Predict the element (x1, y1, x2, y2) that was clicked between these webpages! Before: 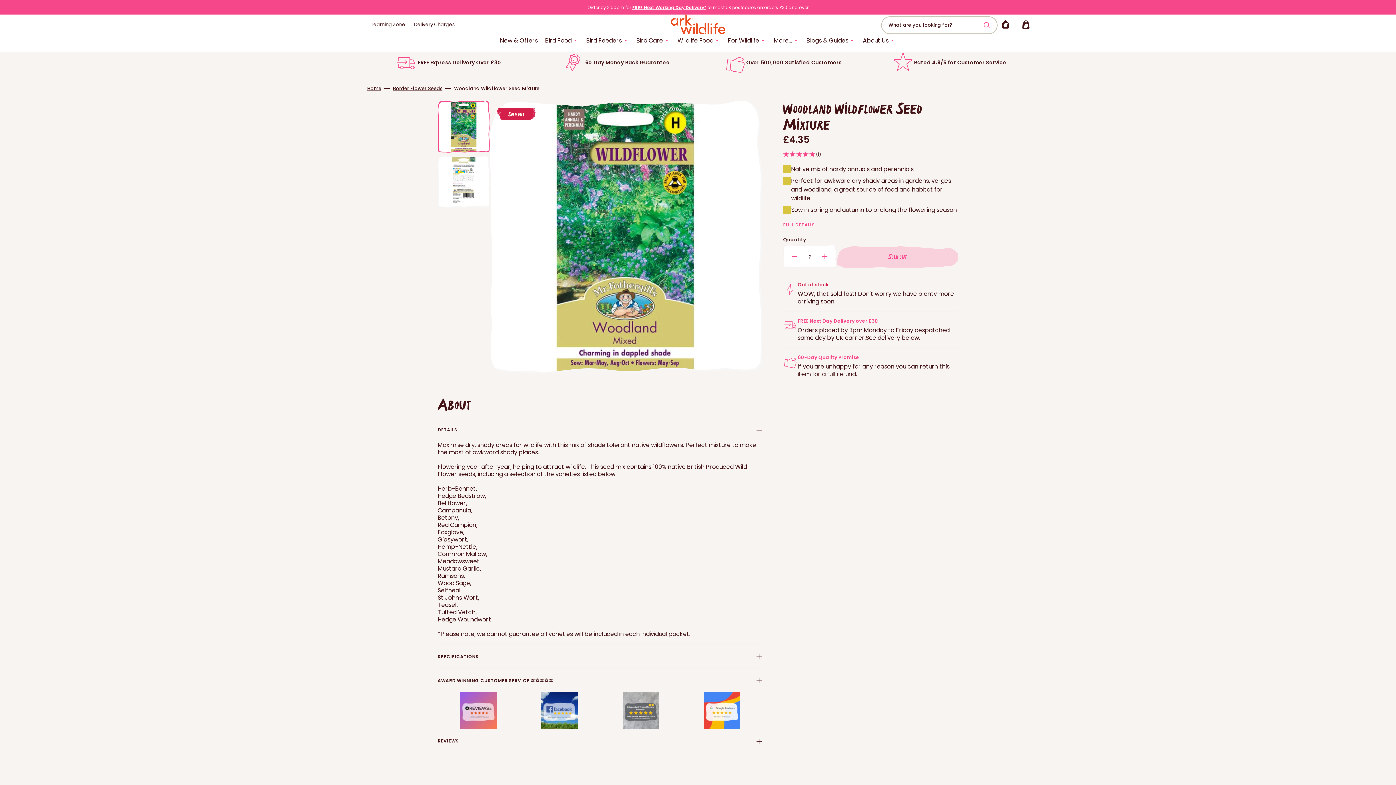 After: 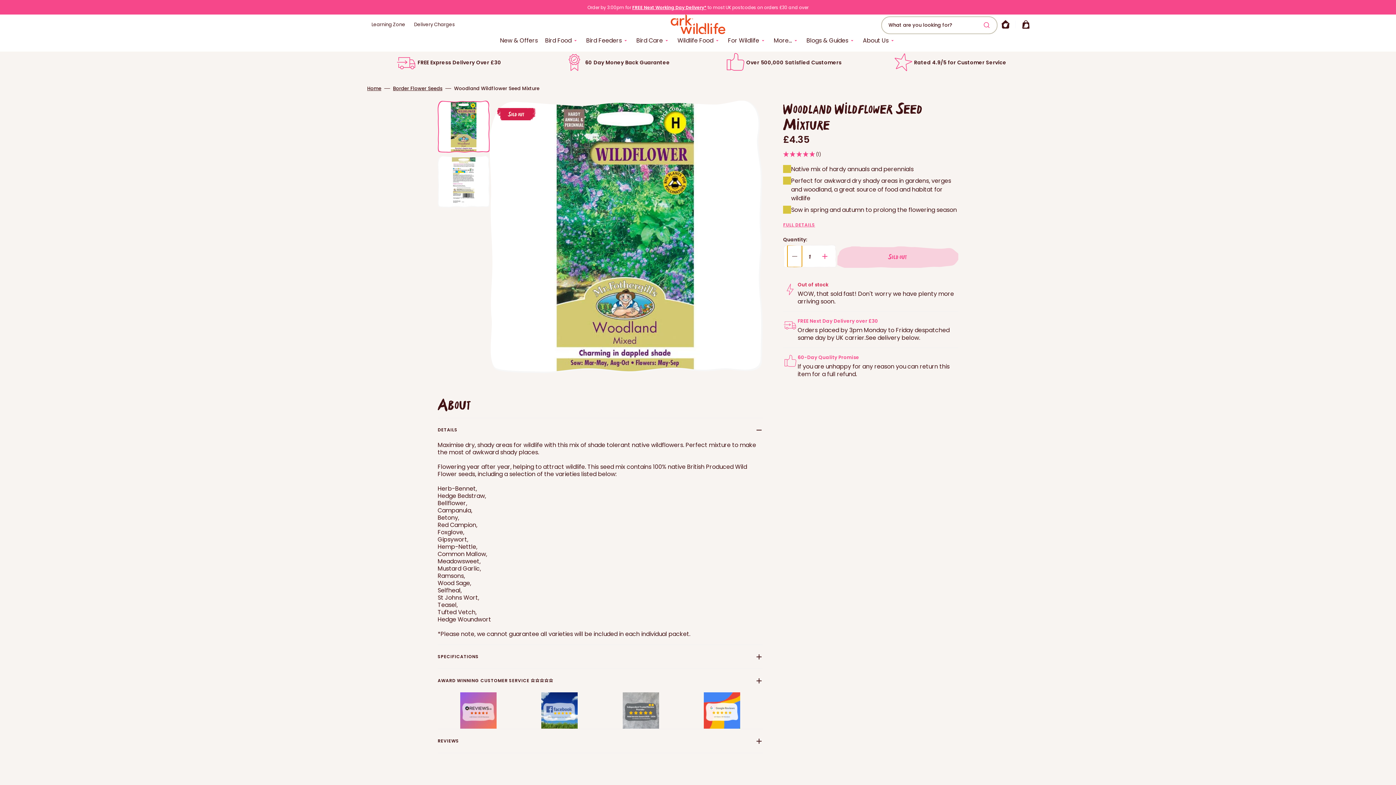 Action: label: Decrease quantity for Woodland Wildflower Seed Mixture bbox: (787, 245, 802, 267)